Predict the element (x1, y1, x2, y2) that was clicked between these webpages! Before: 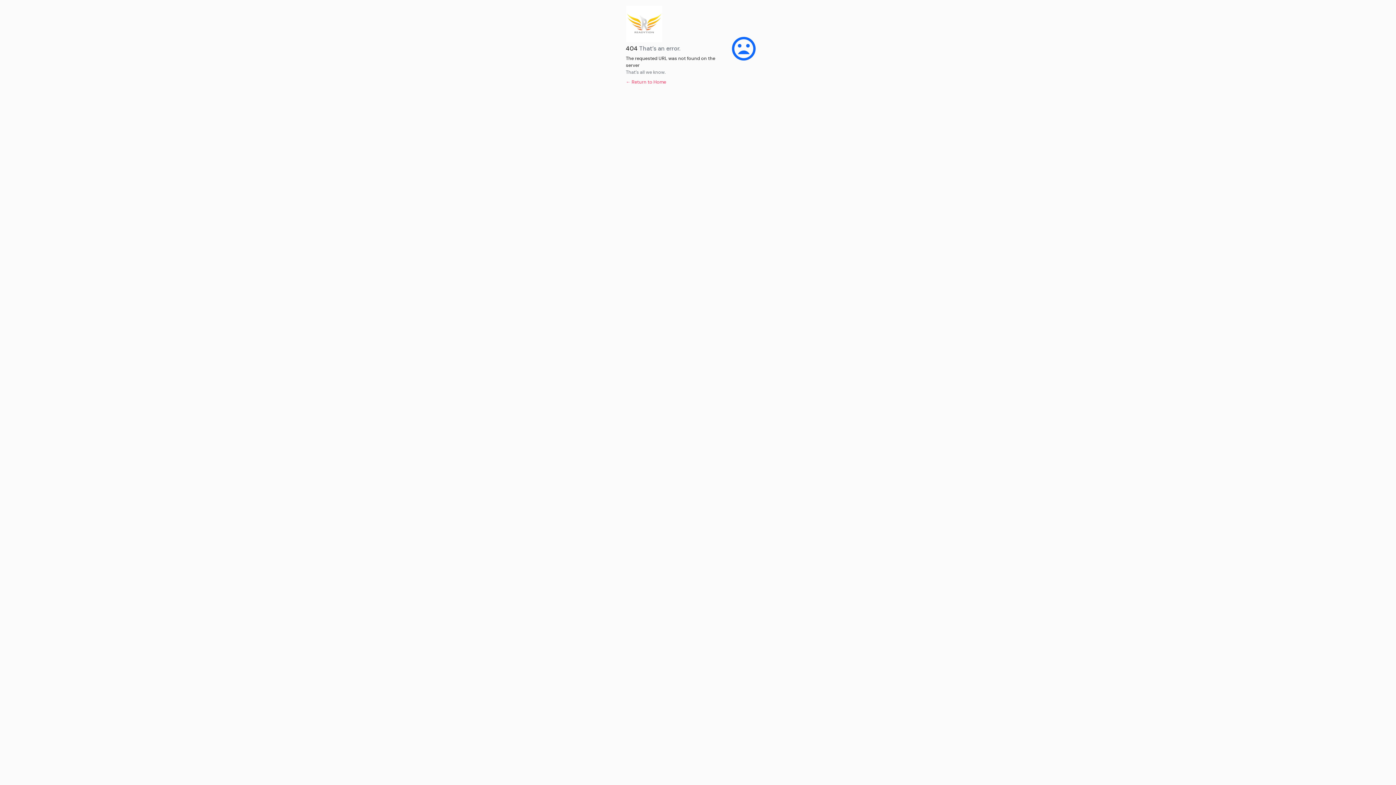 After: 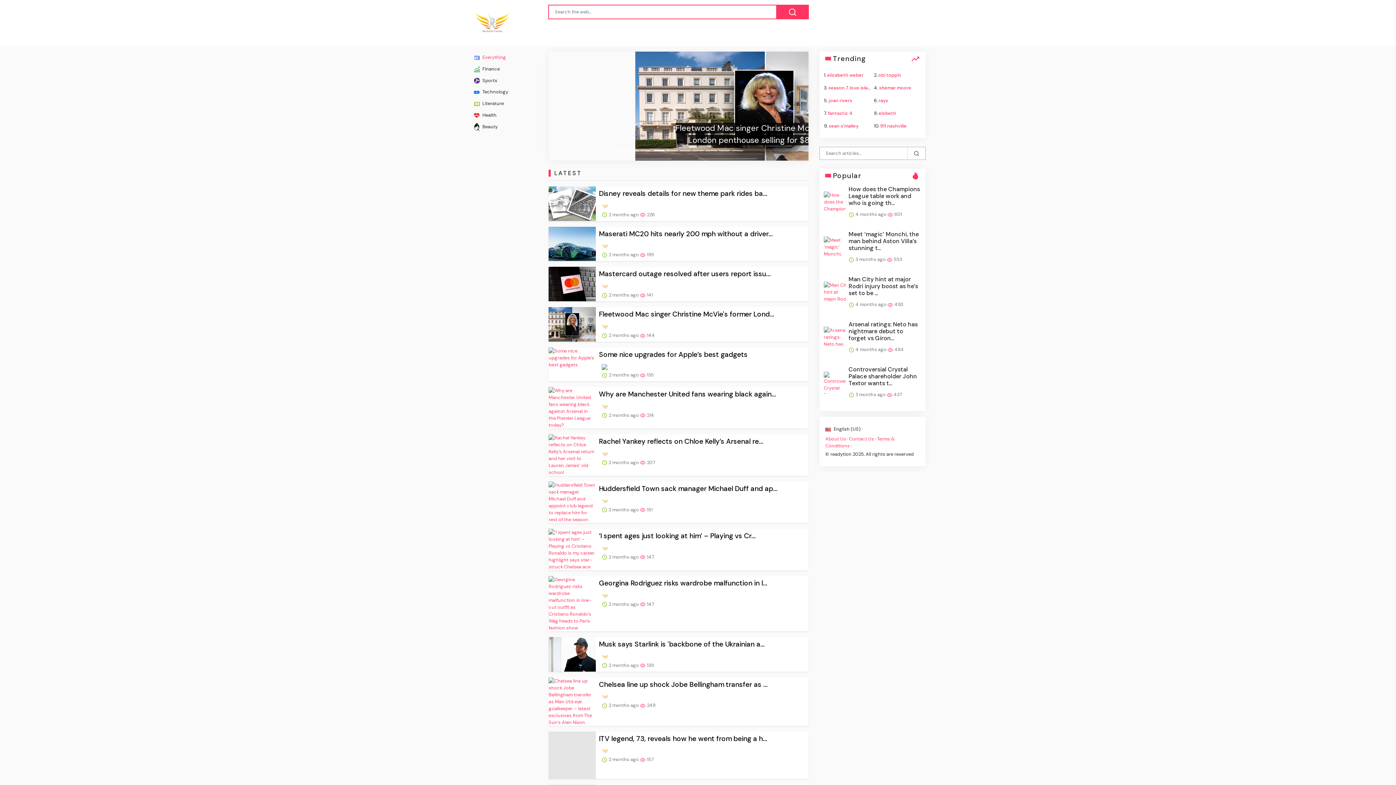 Action: bbox: (626, 78, 666, 85) label: ← Return to Home